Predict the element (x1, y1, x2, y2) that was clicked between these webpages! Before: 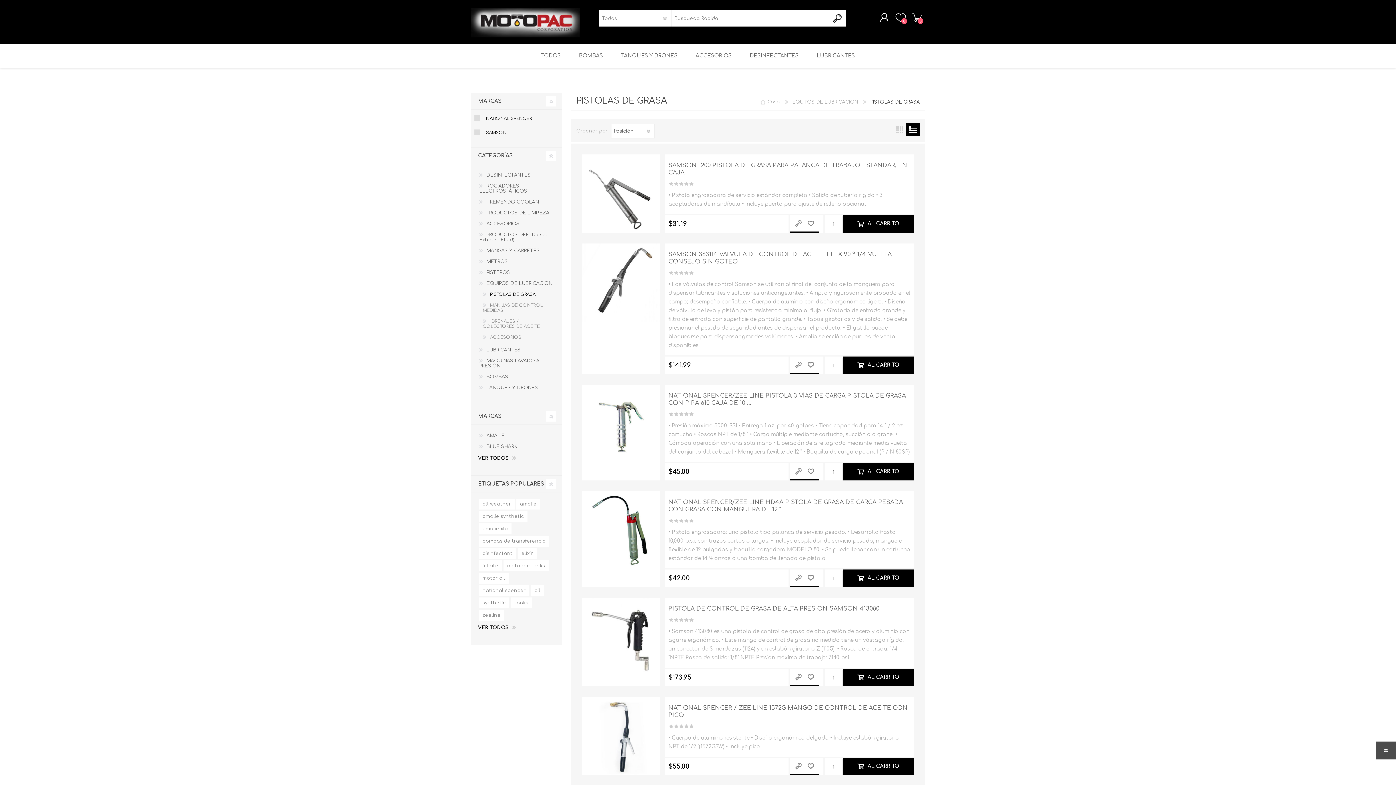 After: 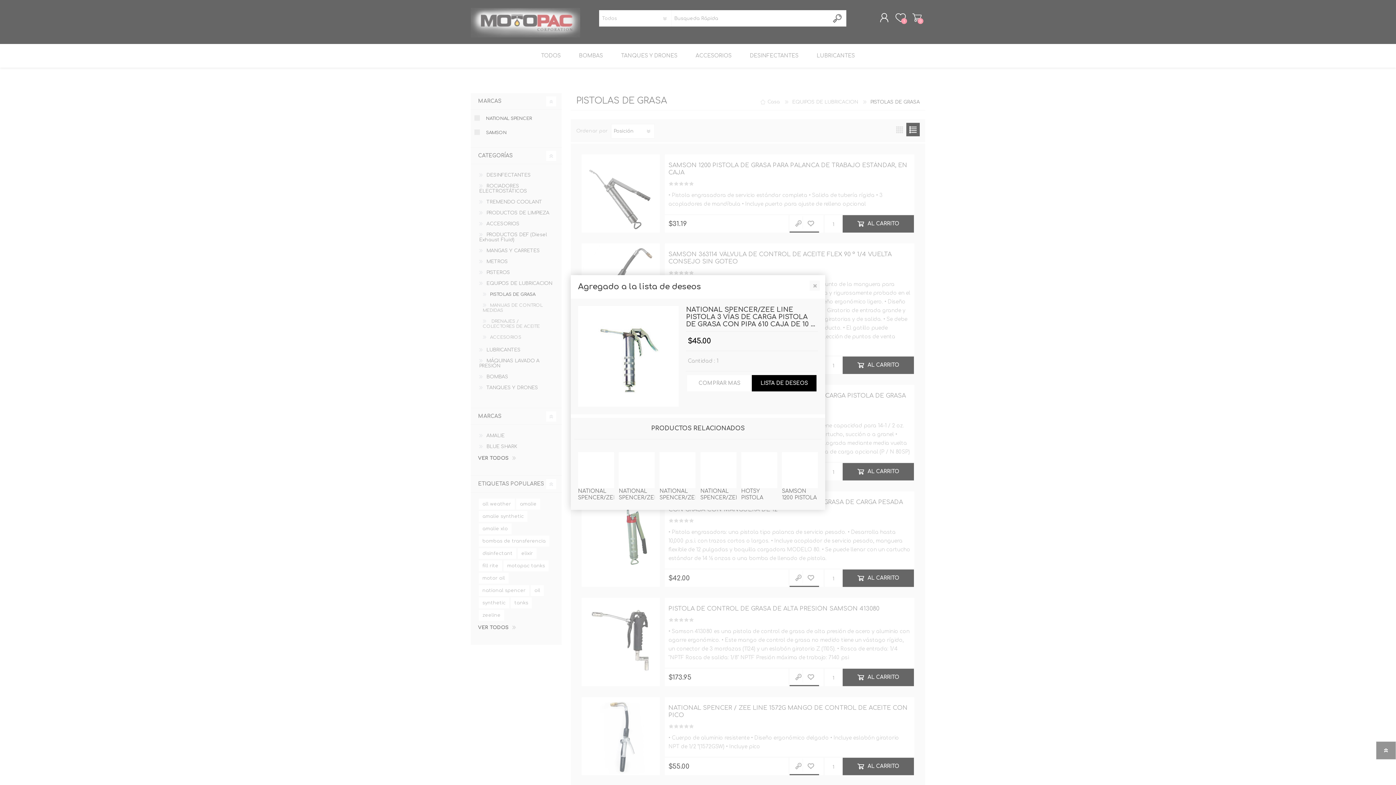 Action: bbox: (802, 463, 819, 480) label: AÑADIR A LA LISTA DE DESEOS